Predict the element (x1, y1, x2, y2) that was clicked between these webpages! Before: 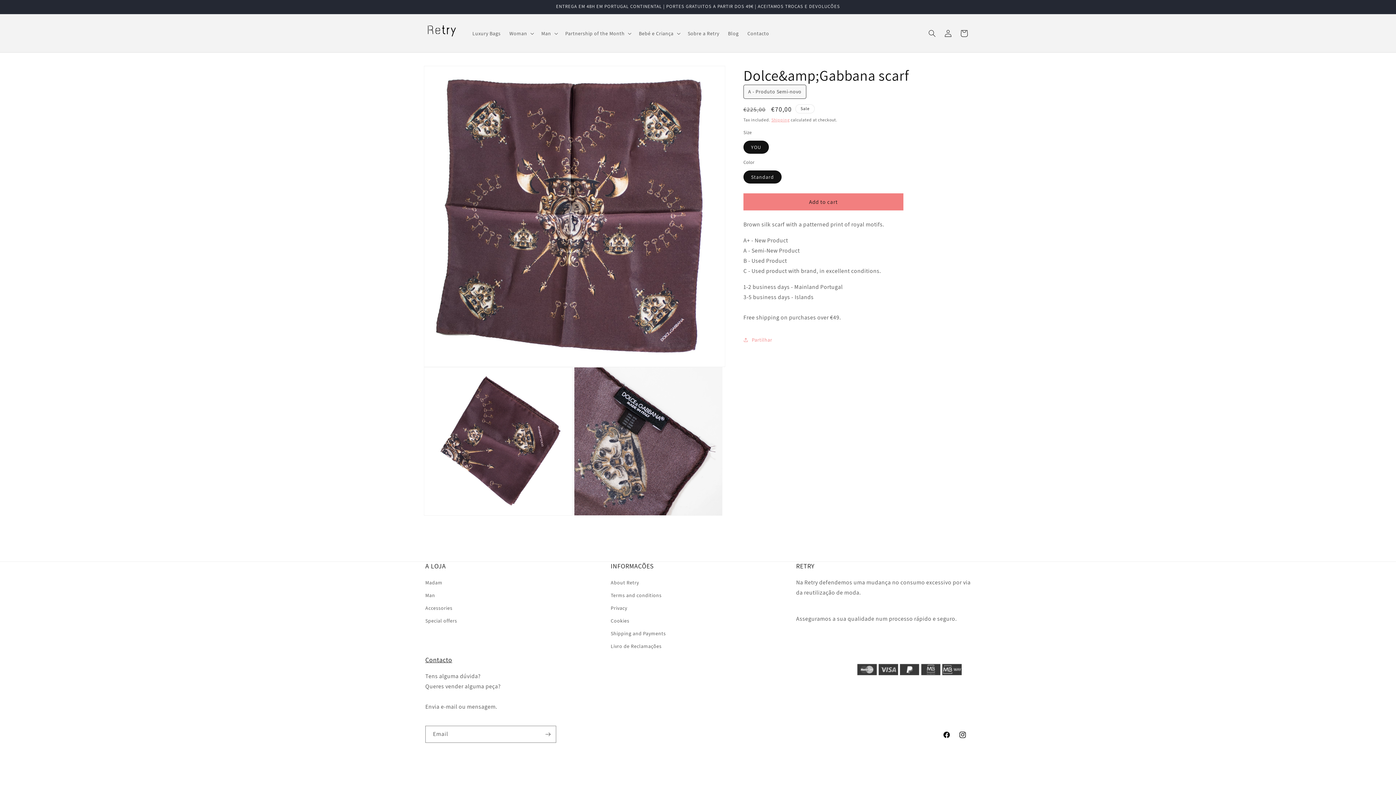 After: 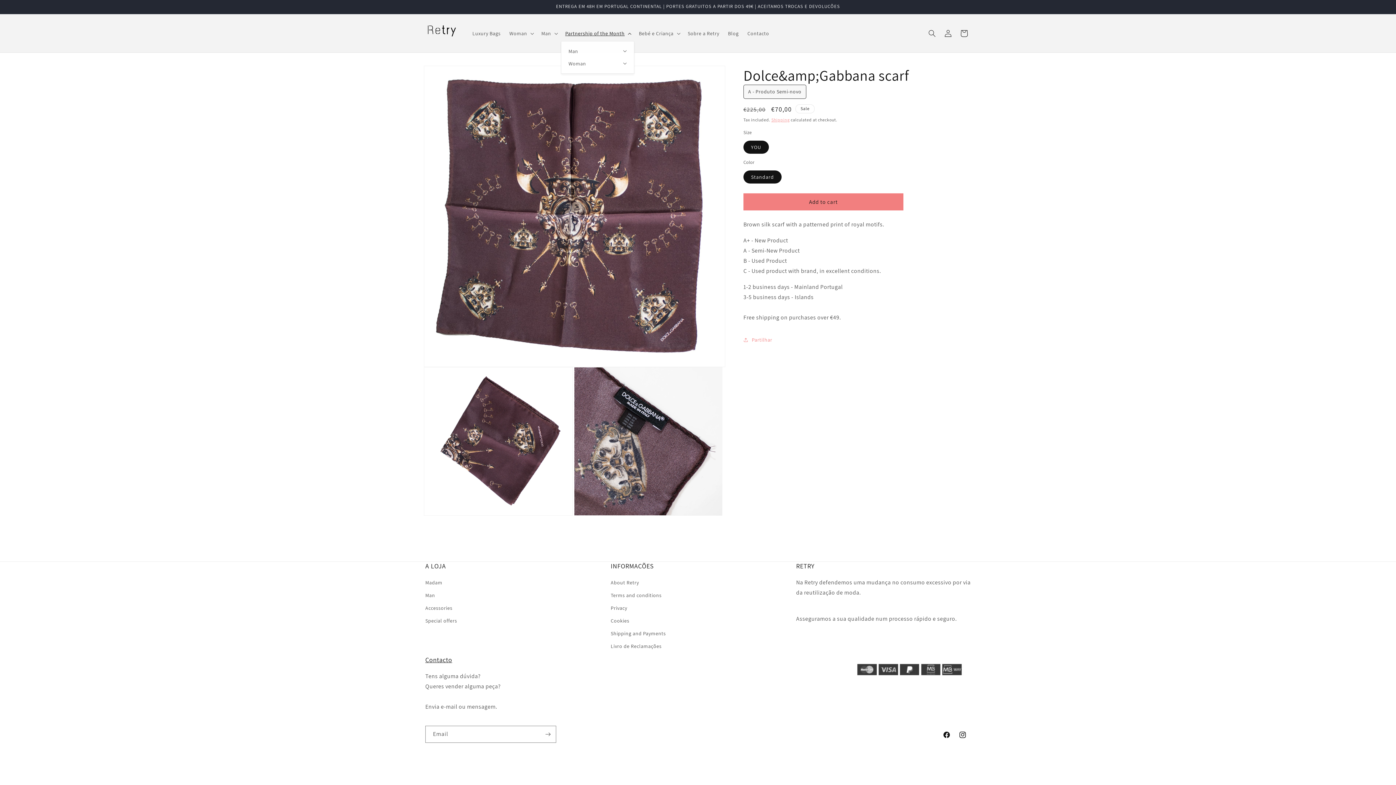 Action: bbox: (561, 25, 634, 40) label: Partnership of the Month